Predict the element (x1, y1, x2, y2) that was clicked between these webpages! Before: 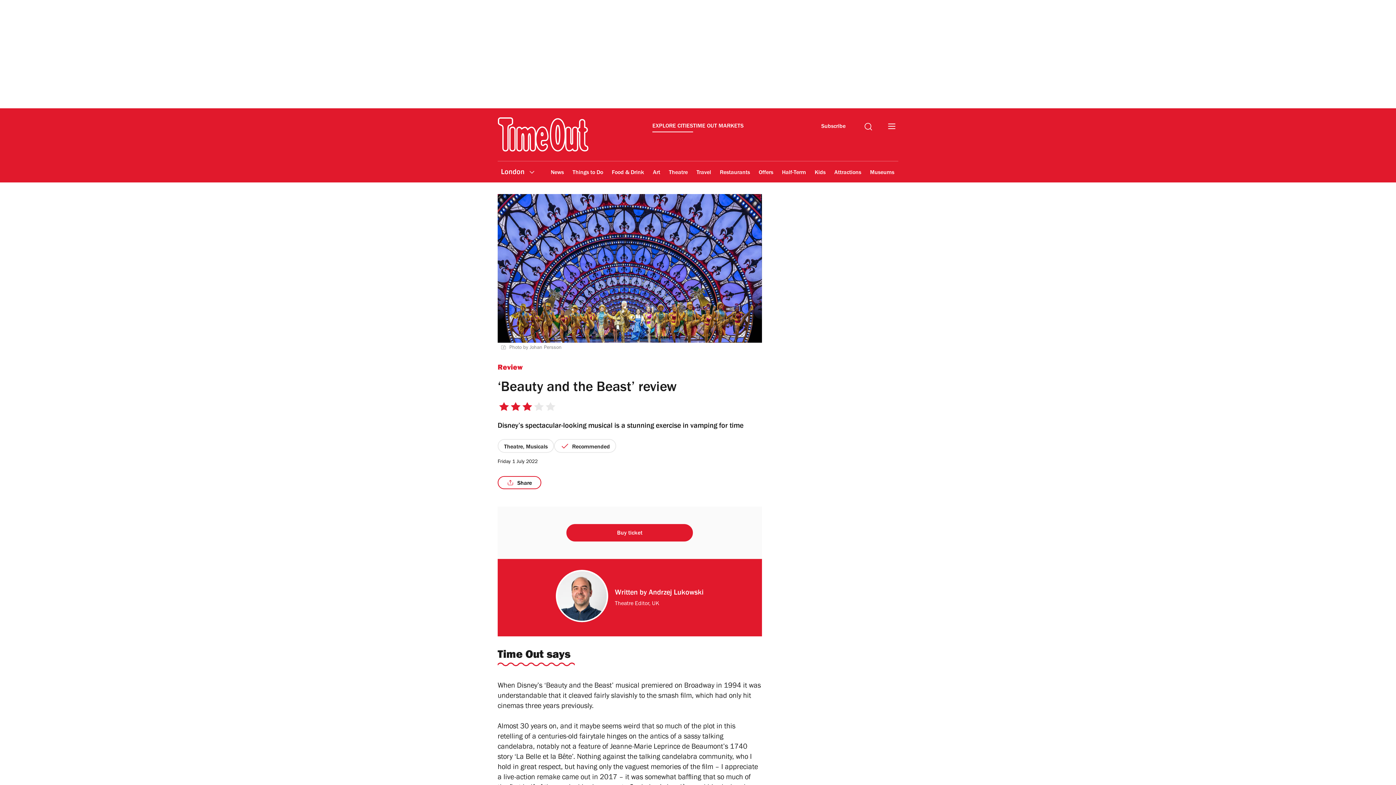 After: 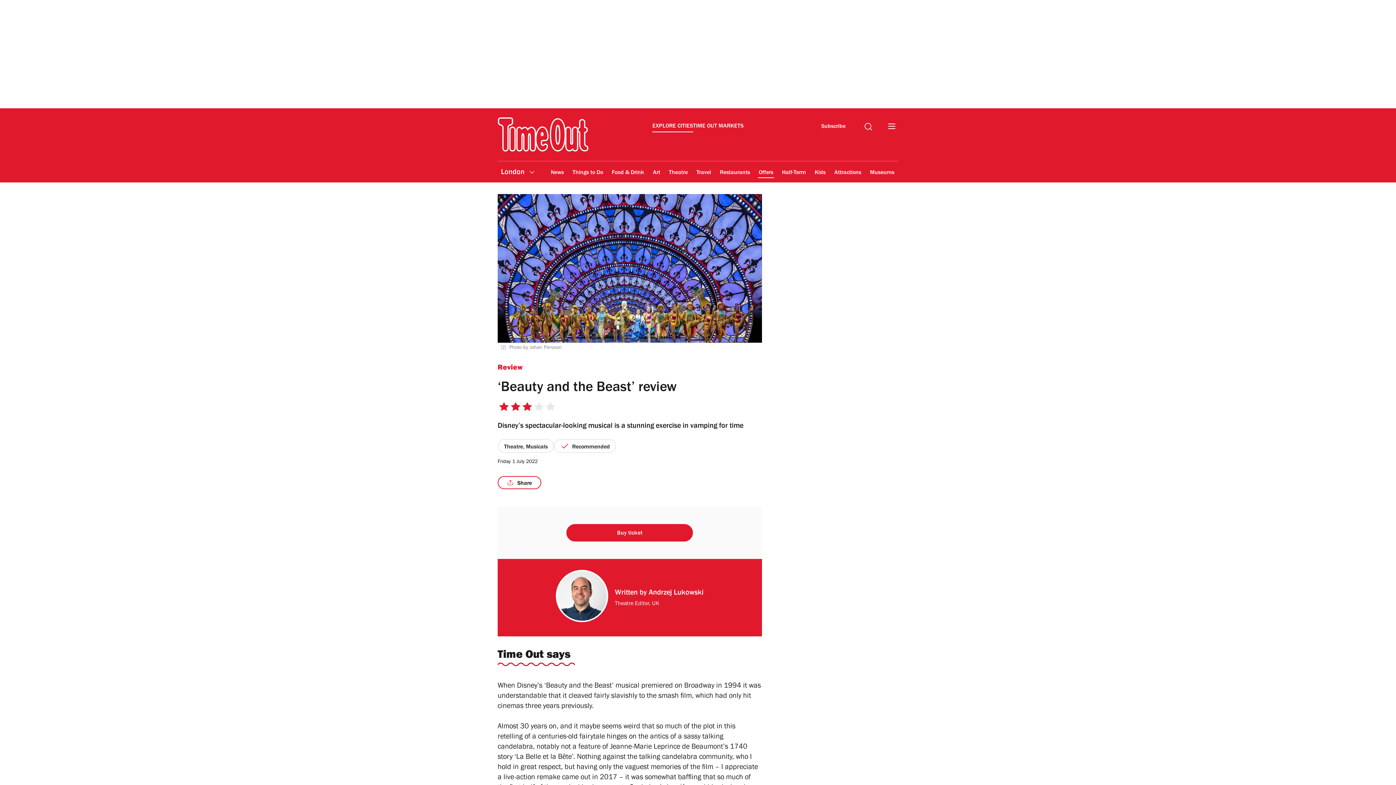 Action: bbox: (758, 164, 774, 181) label: Offers